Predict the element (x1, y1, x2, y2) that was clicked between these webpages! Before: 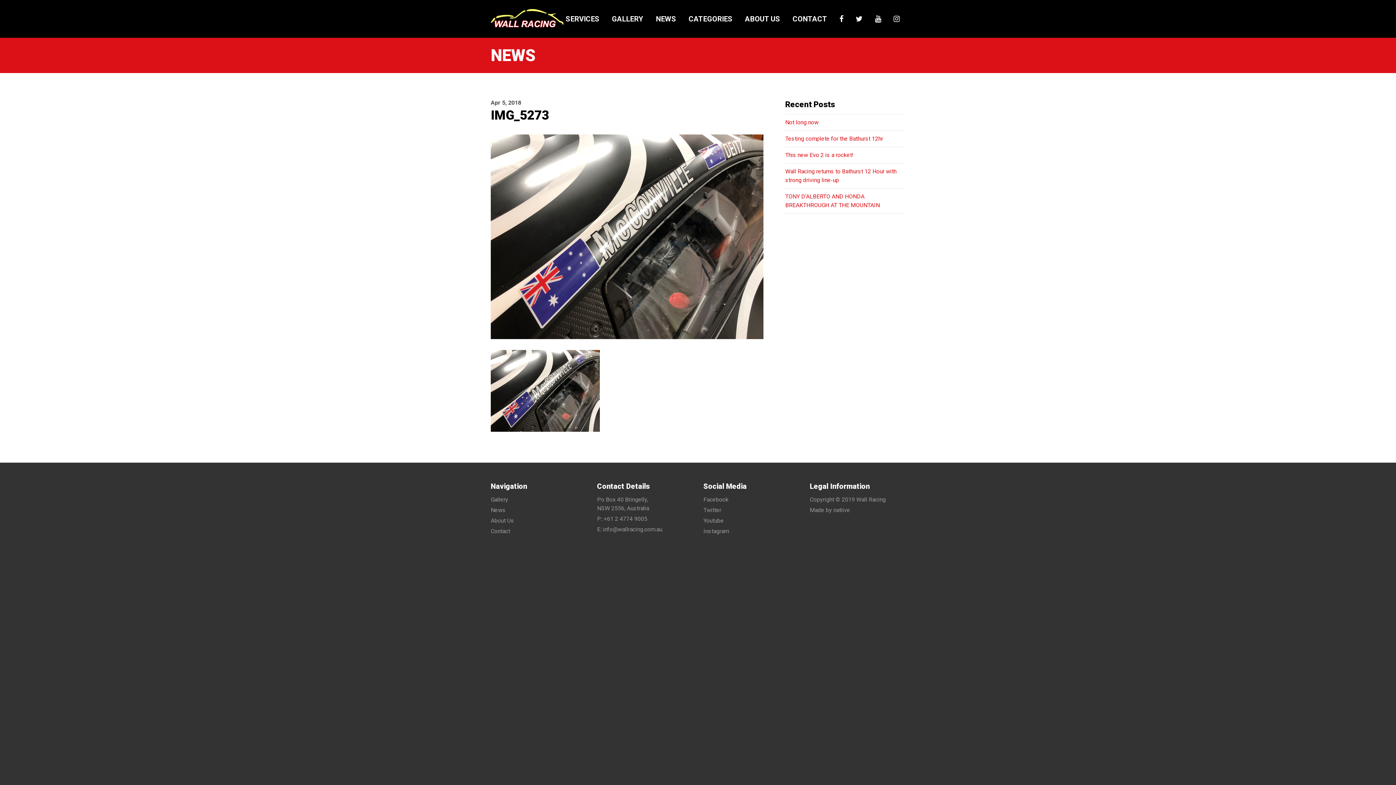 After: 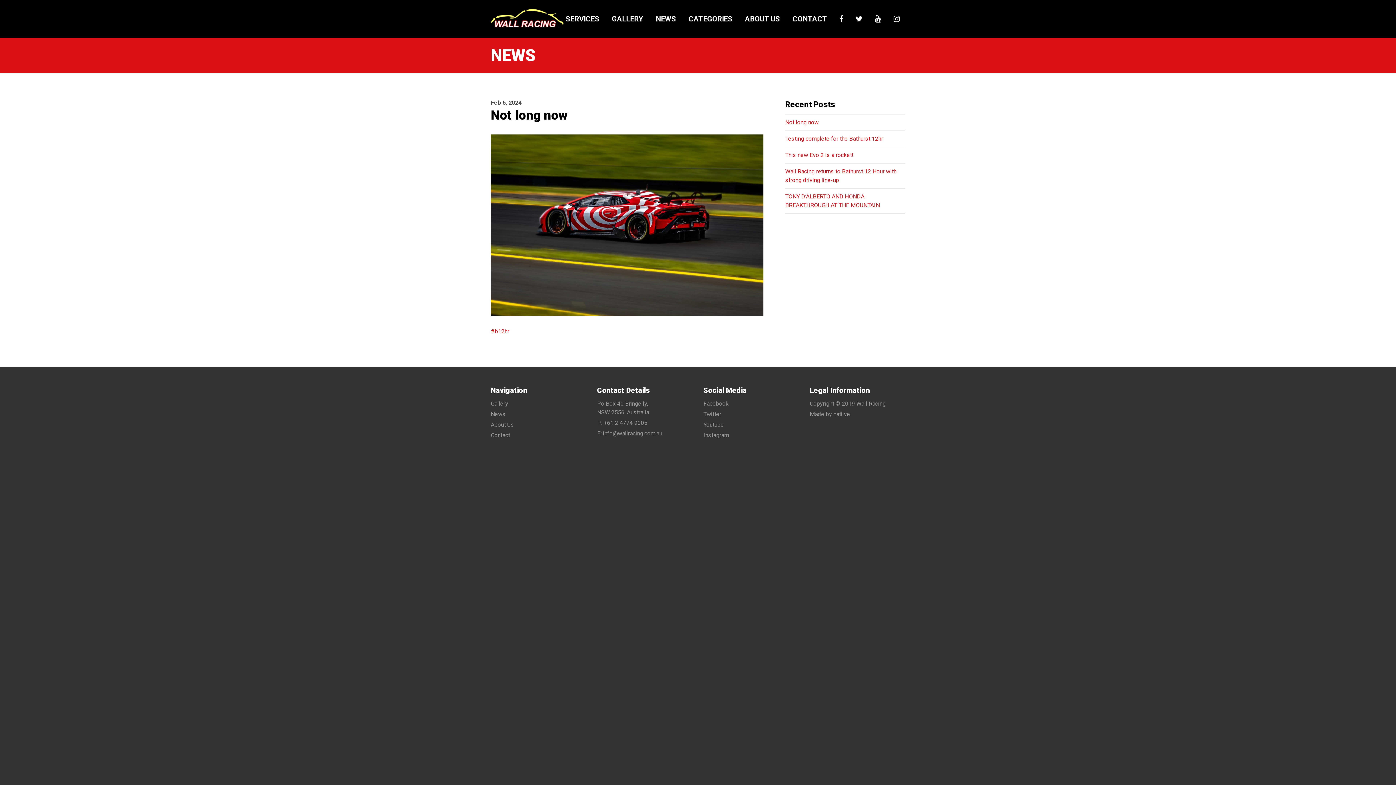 Action: bbox: (785, 114, 905, 130) label: Not long now